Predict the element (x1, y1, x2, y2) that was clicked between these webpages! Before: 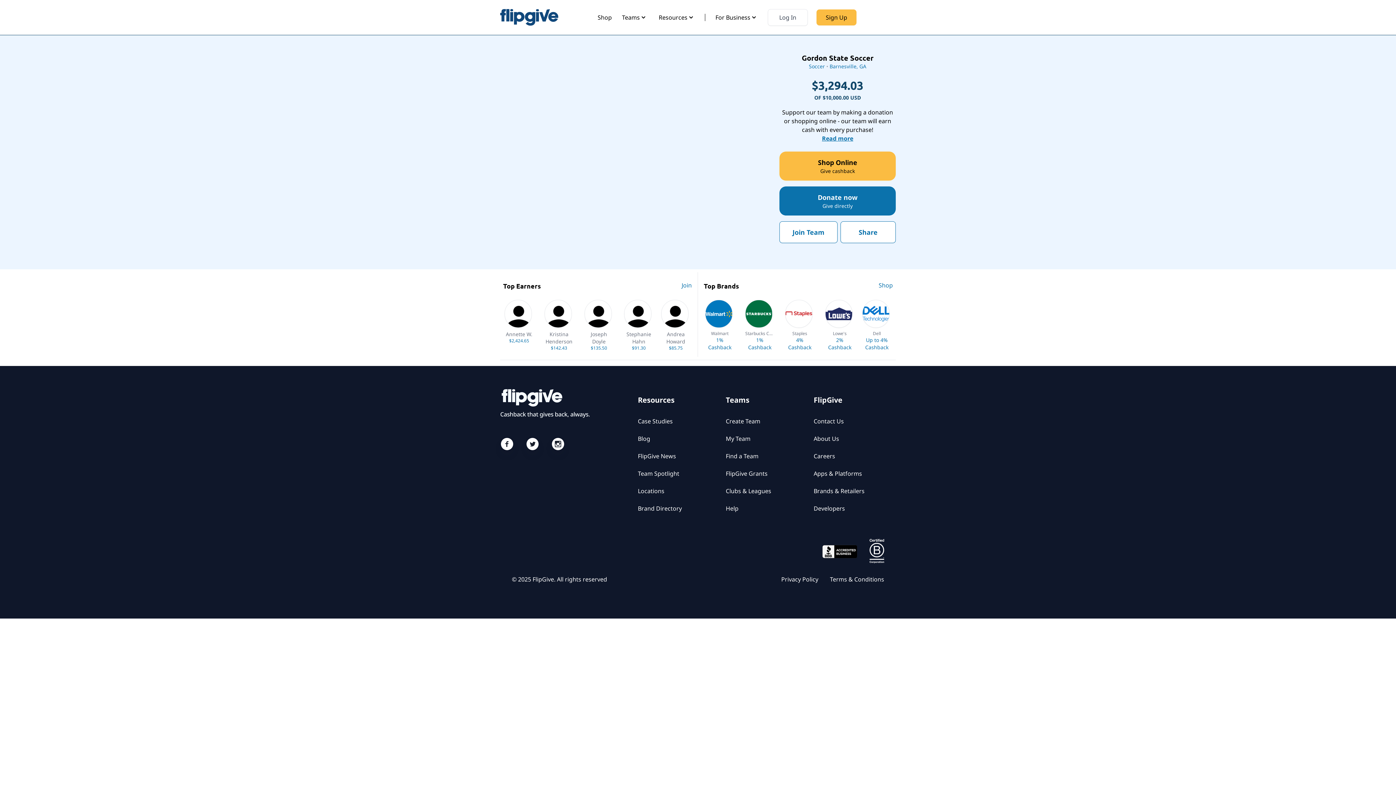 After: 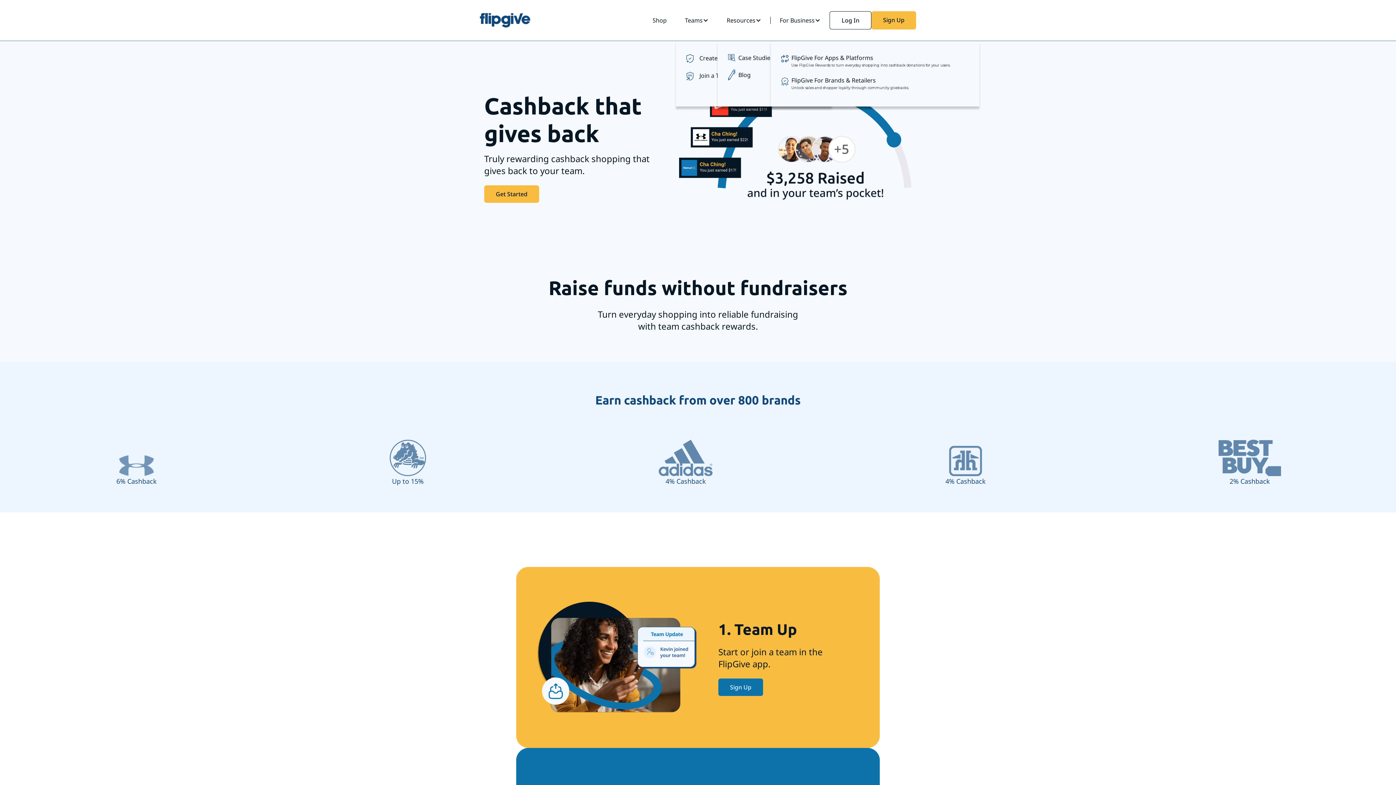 Action: bbox: (500, 8, 558, 26)